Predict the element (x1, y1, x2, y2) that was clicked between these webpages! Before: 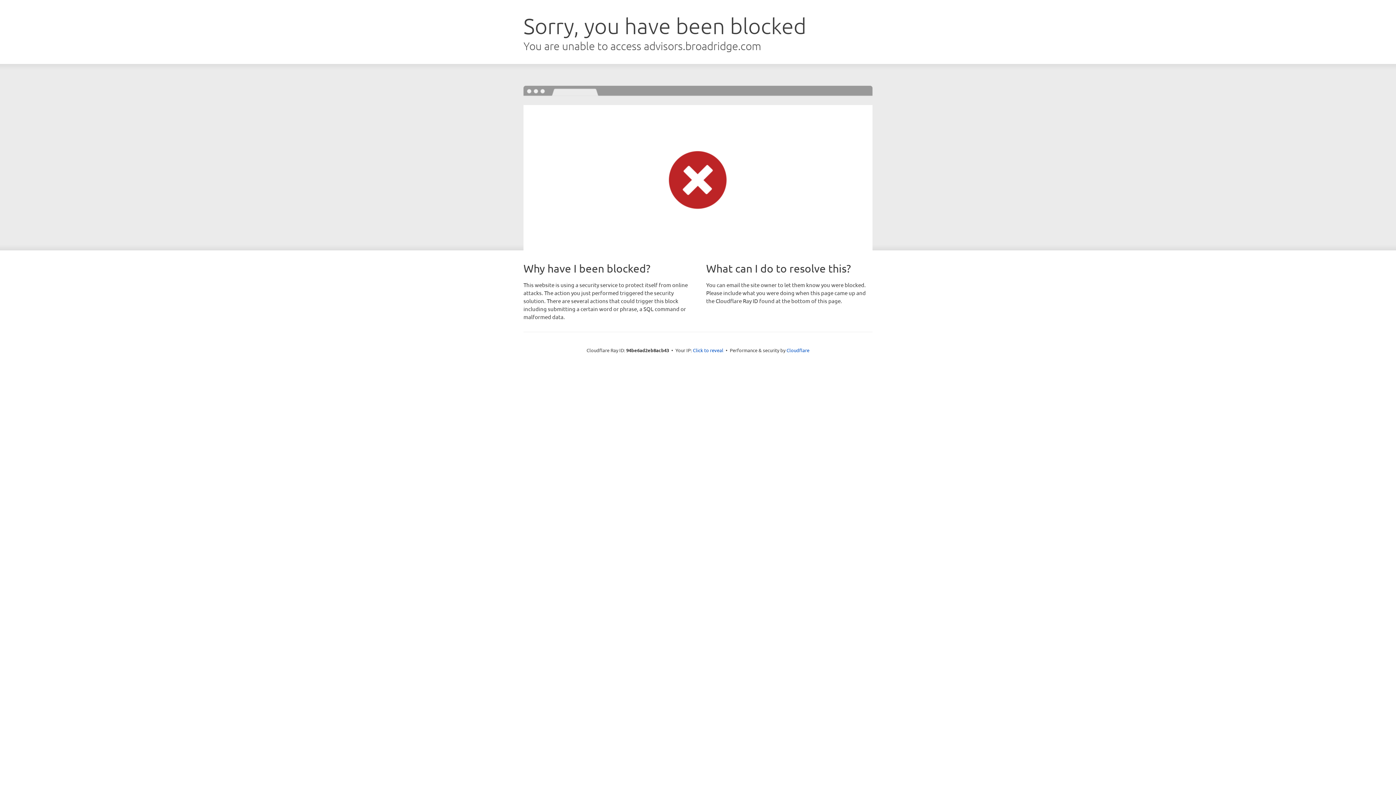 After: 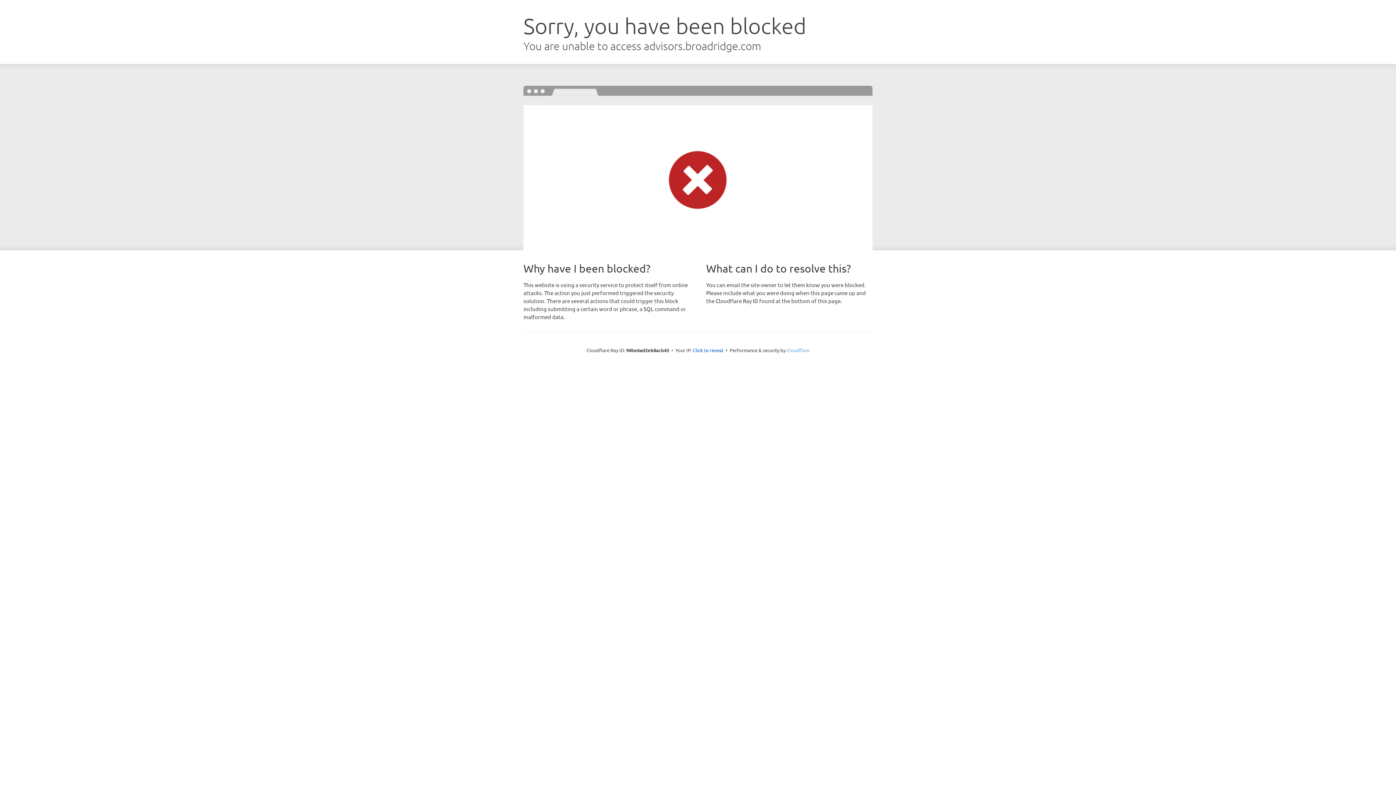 Action: label: Cloudflare bbox: (786, 347, 809, 353)